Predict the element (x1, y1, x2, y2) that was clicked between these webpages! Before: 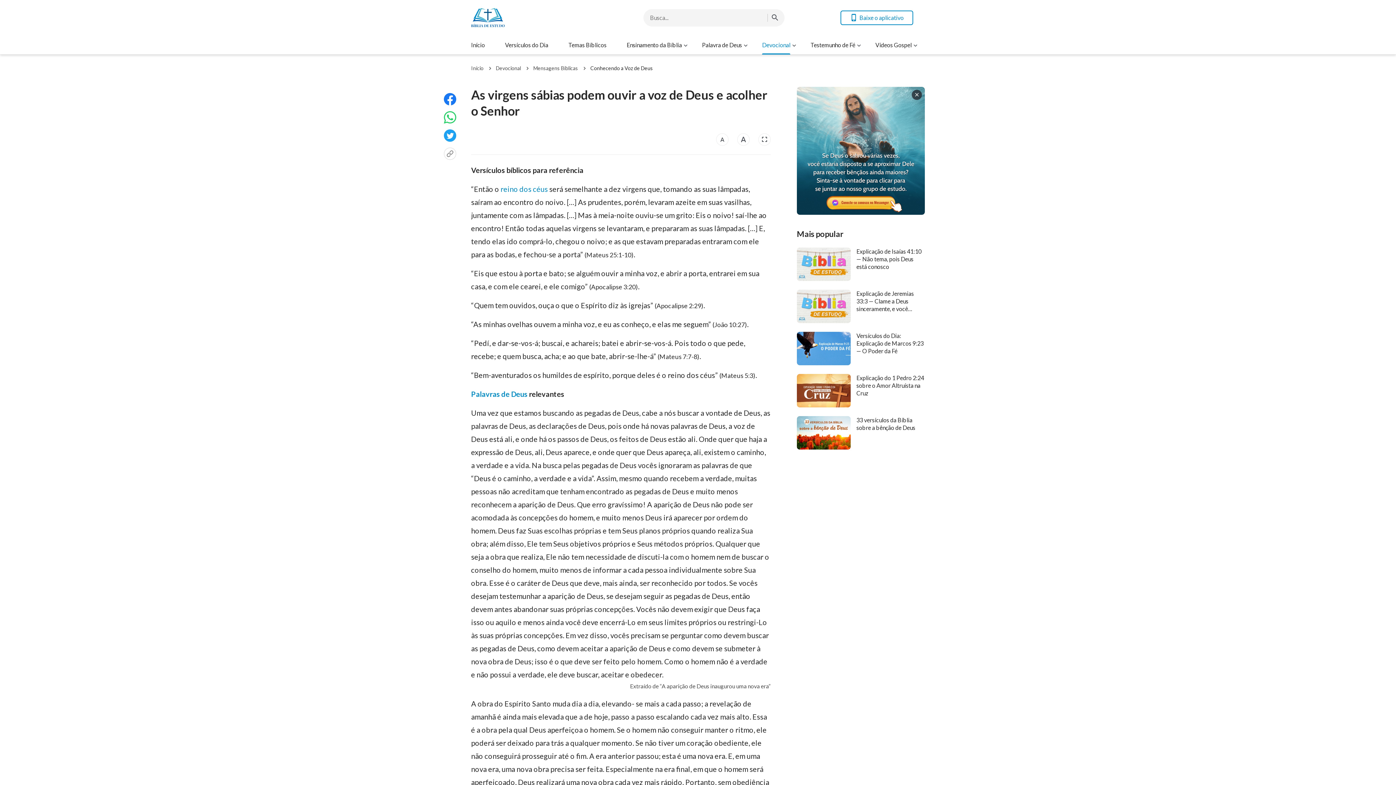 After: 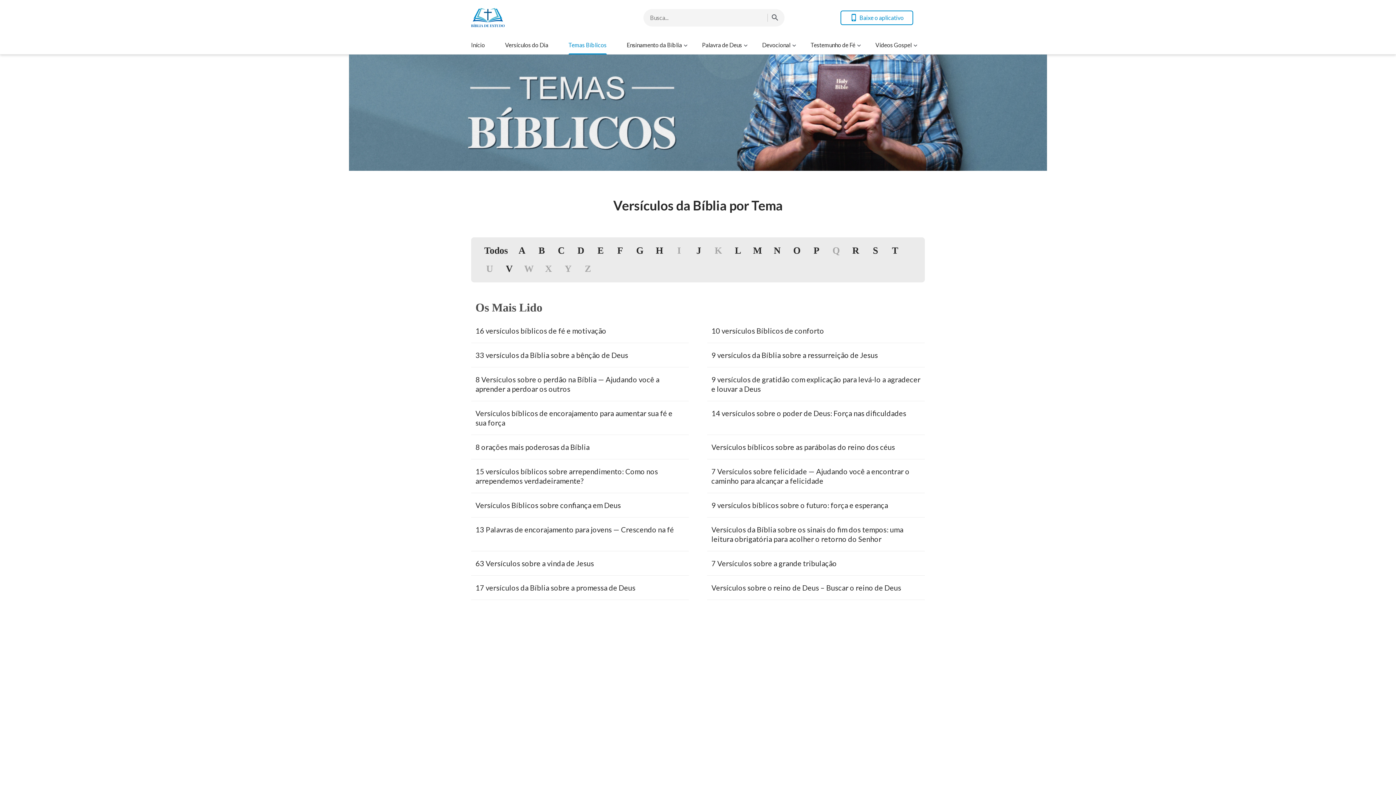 Action: label: Temas Bíblicos bbox: (568, 41, 606, 54)